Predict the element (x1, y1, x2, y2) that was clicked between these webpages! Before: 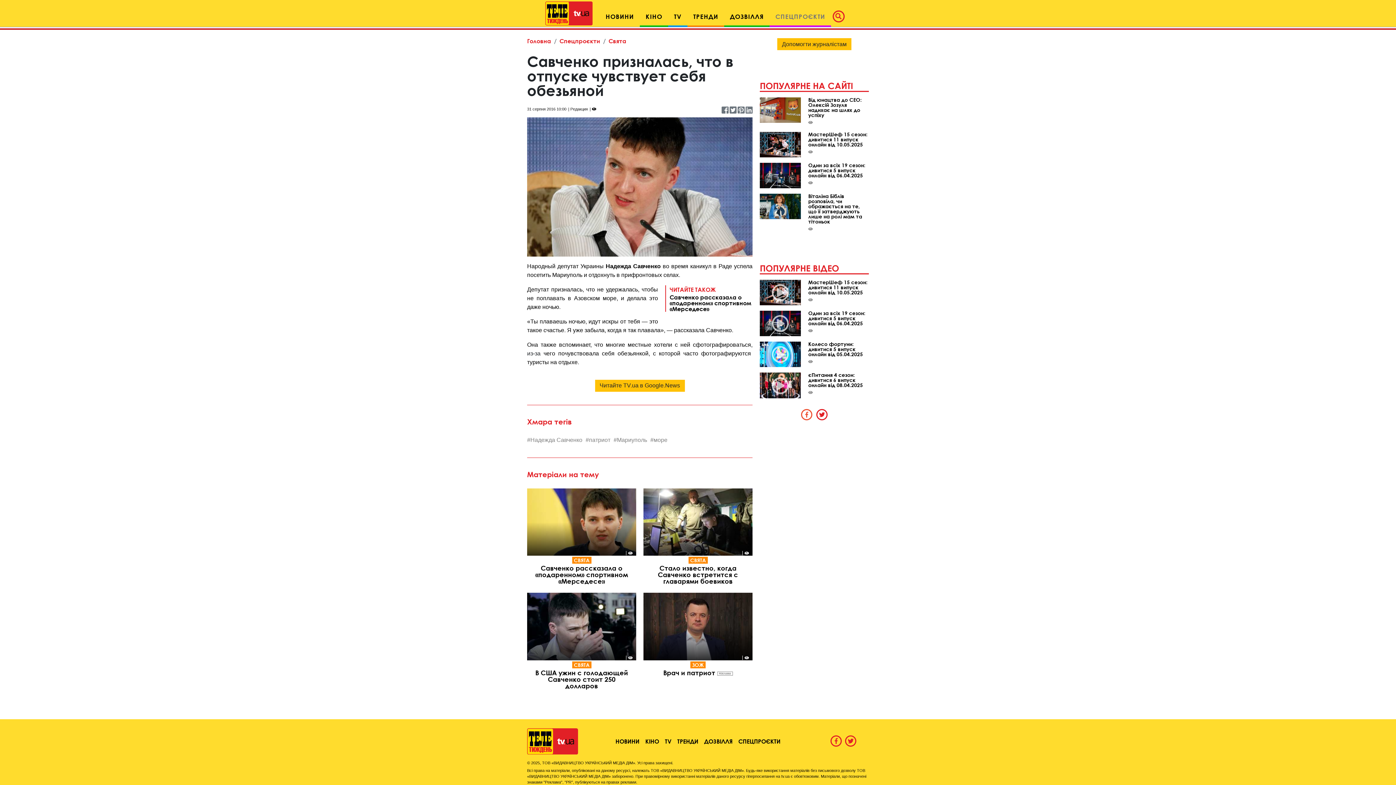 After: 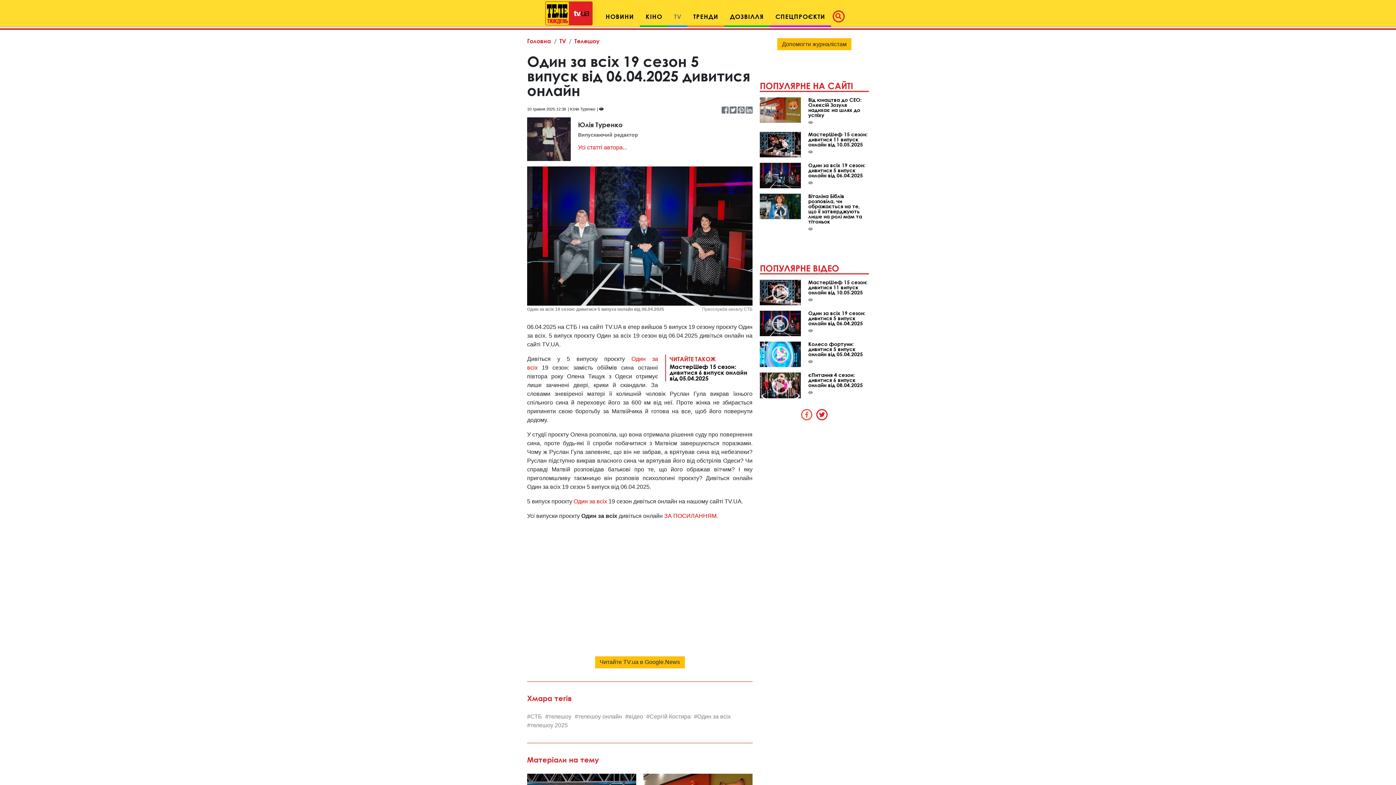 Action: bbox: (760, 172, 801, 178)